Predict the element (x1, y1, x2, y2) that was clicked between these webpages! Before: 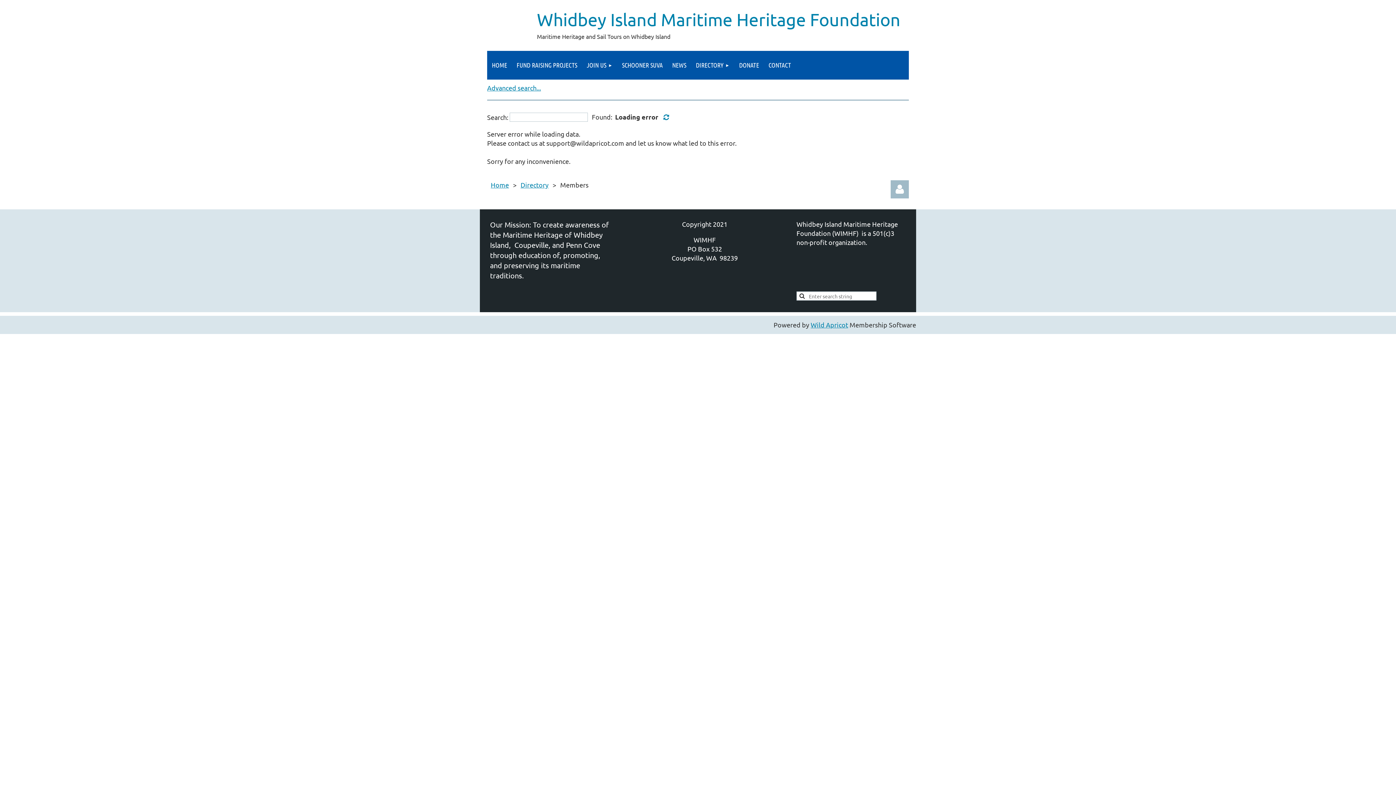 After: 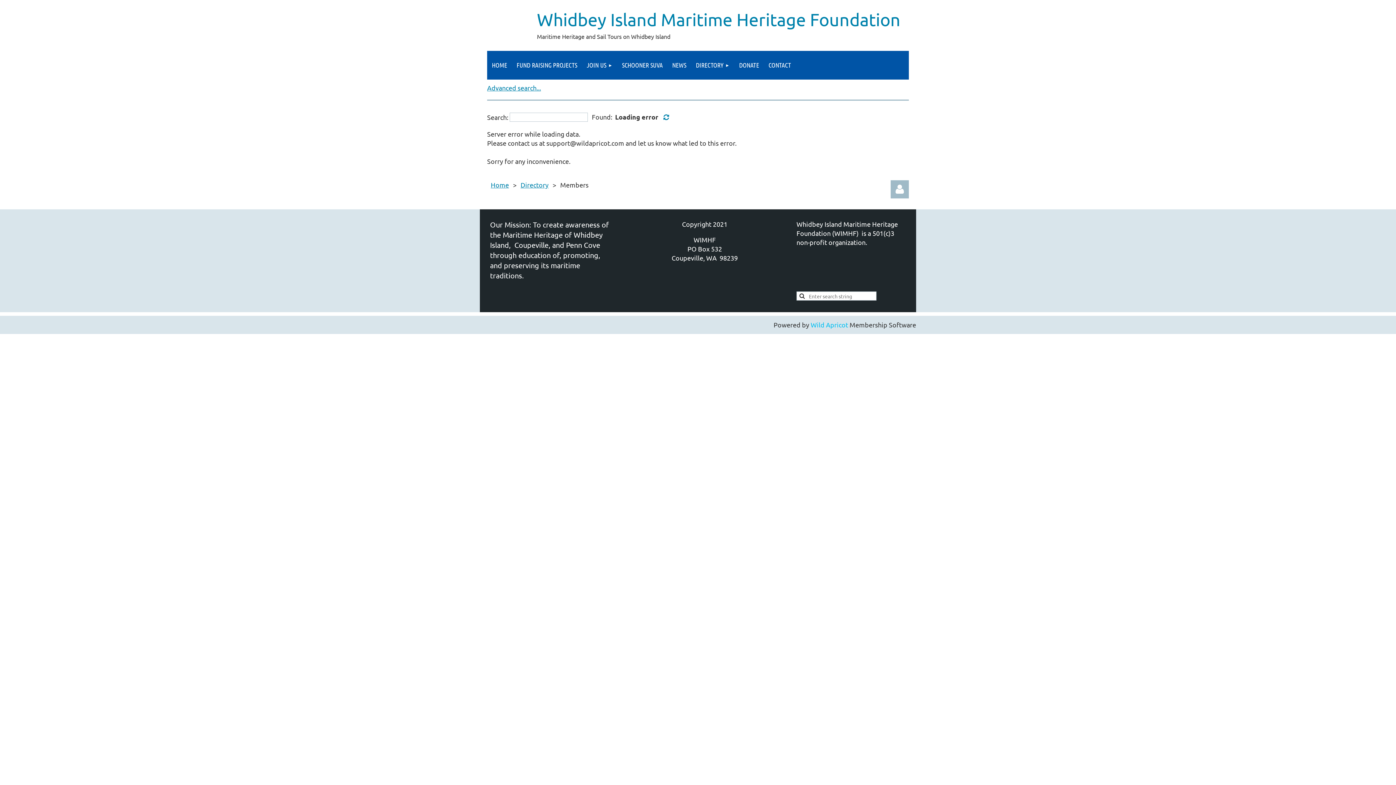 Action: label: Wild Apricot bbox: (810, 321, 848, 328)